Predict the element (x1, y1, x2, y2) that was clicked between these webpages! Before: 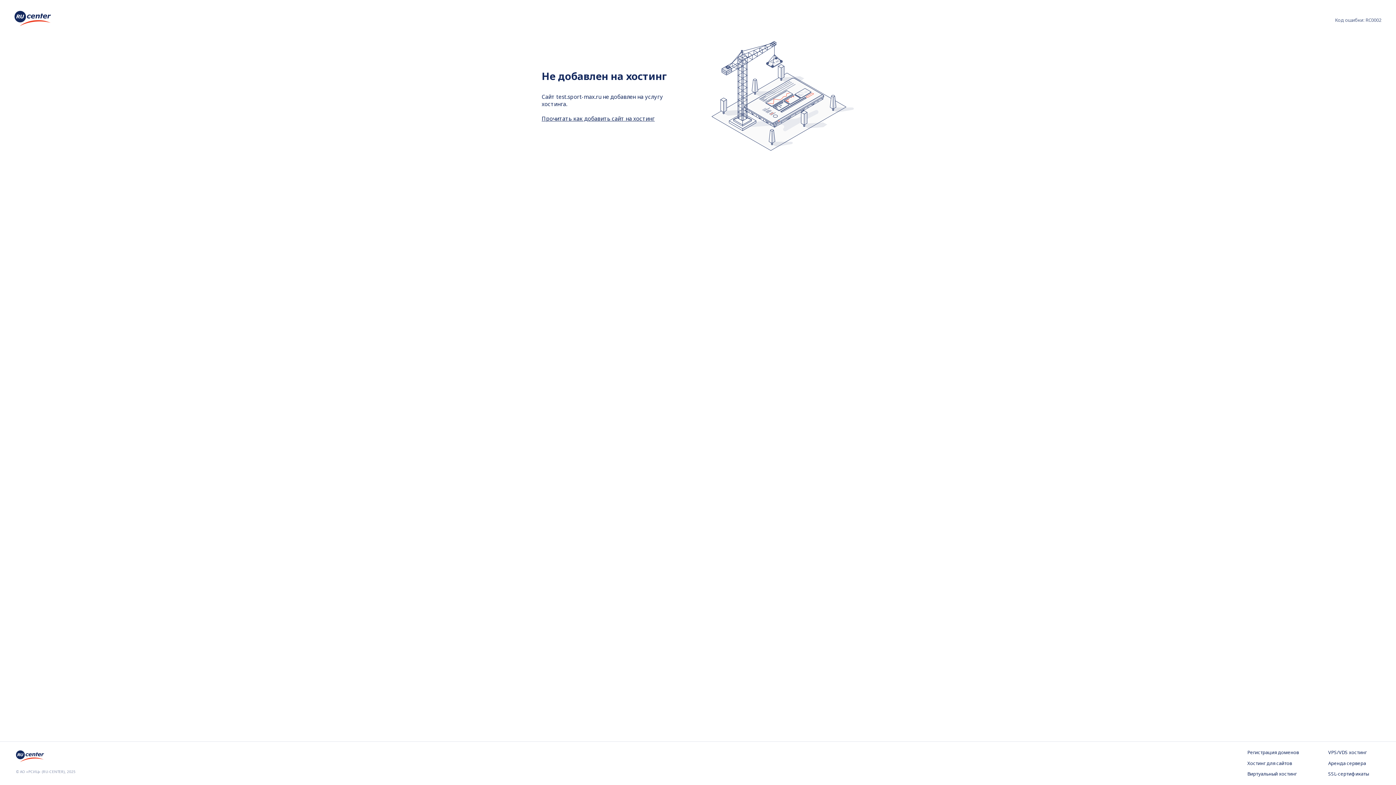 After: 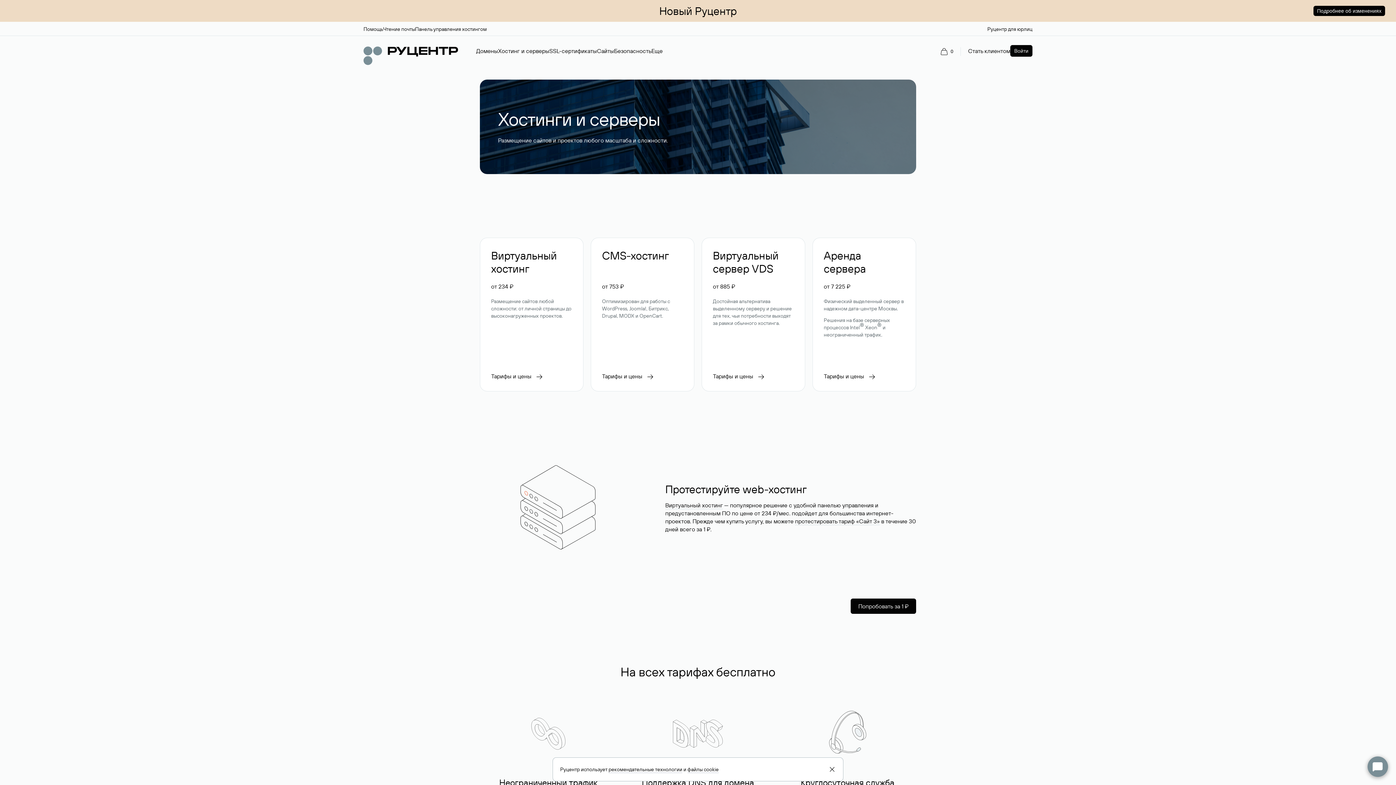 Action: bbox: (1247, 760, 1299, 767) label: Хостинг для сайтов